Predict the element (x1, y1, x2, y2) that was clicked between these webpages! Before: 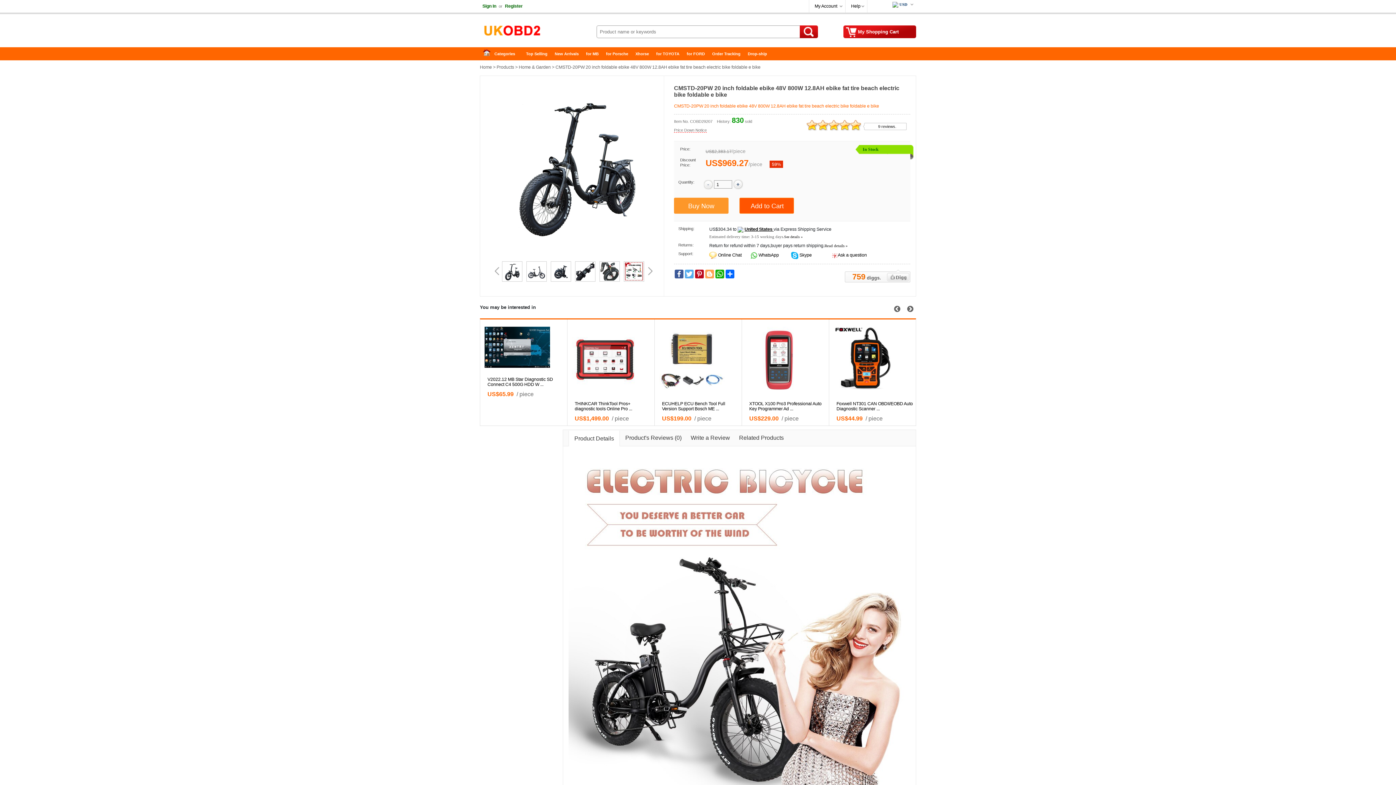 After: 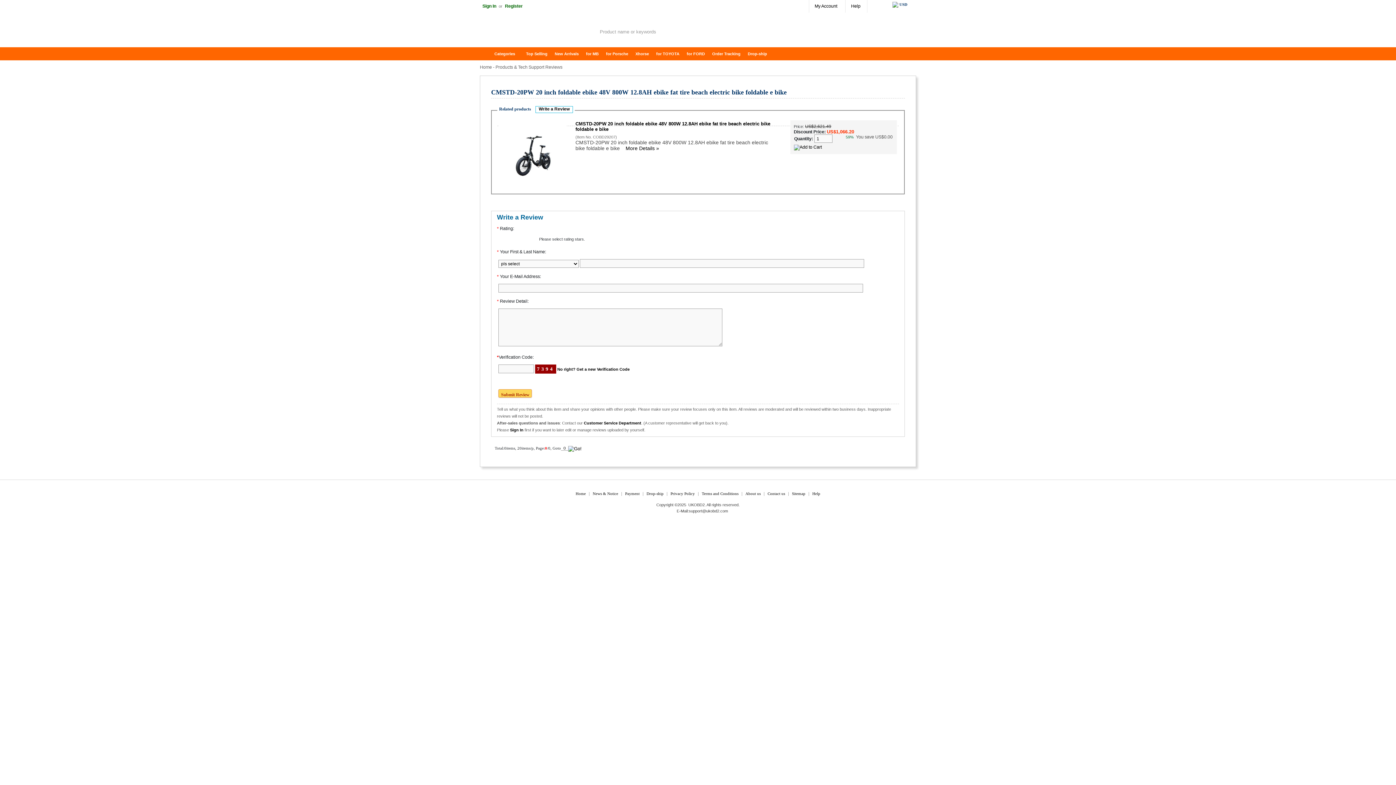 Action: label: Write a Review bbox: (690, 434, 730, 441)